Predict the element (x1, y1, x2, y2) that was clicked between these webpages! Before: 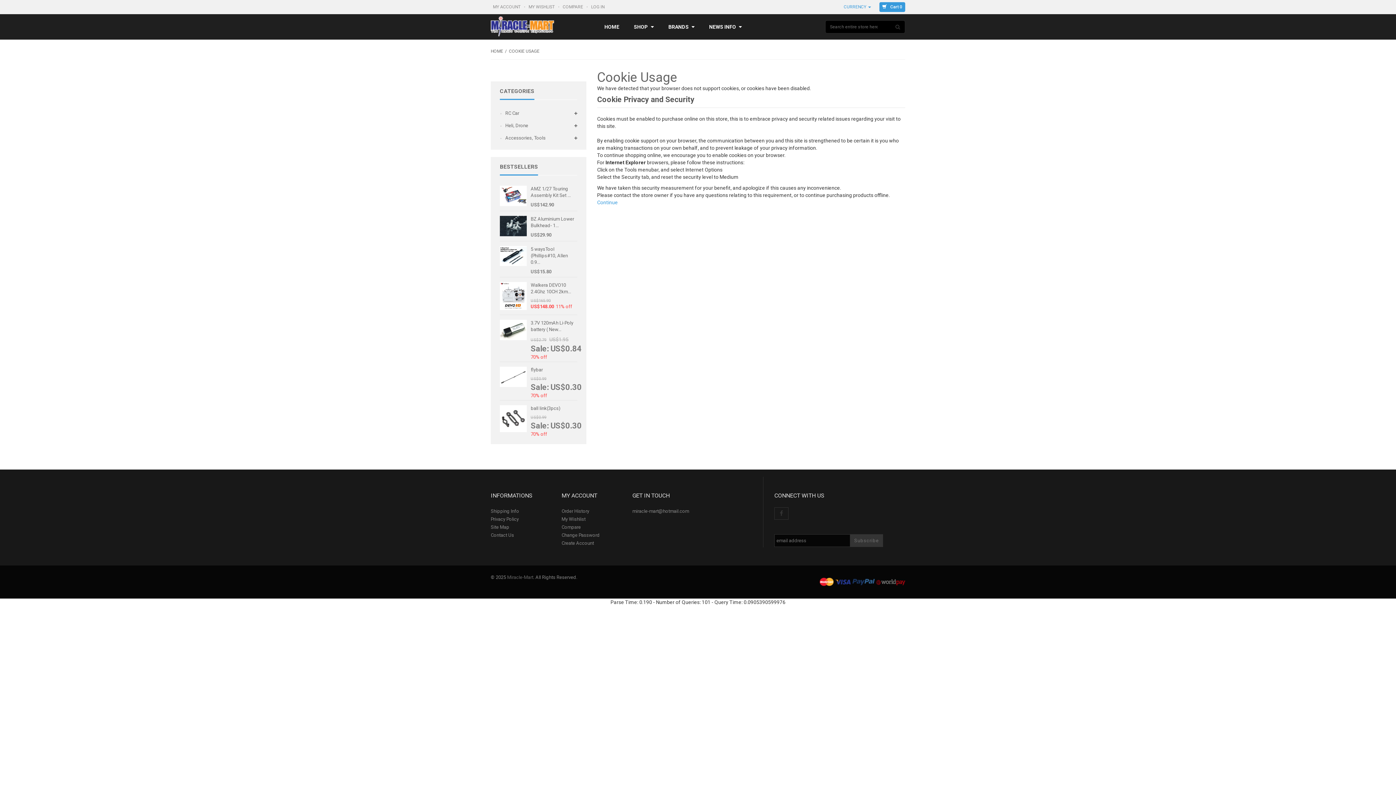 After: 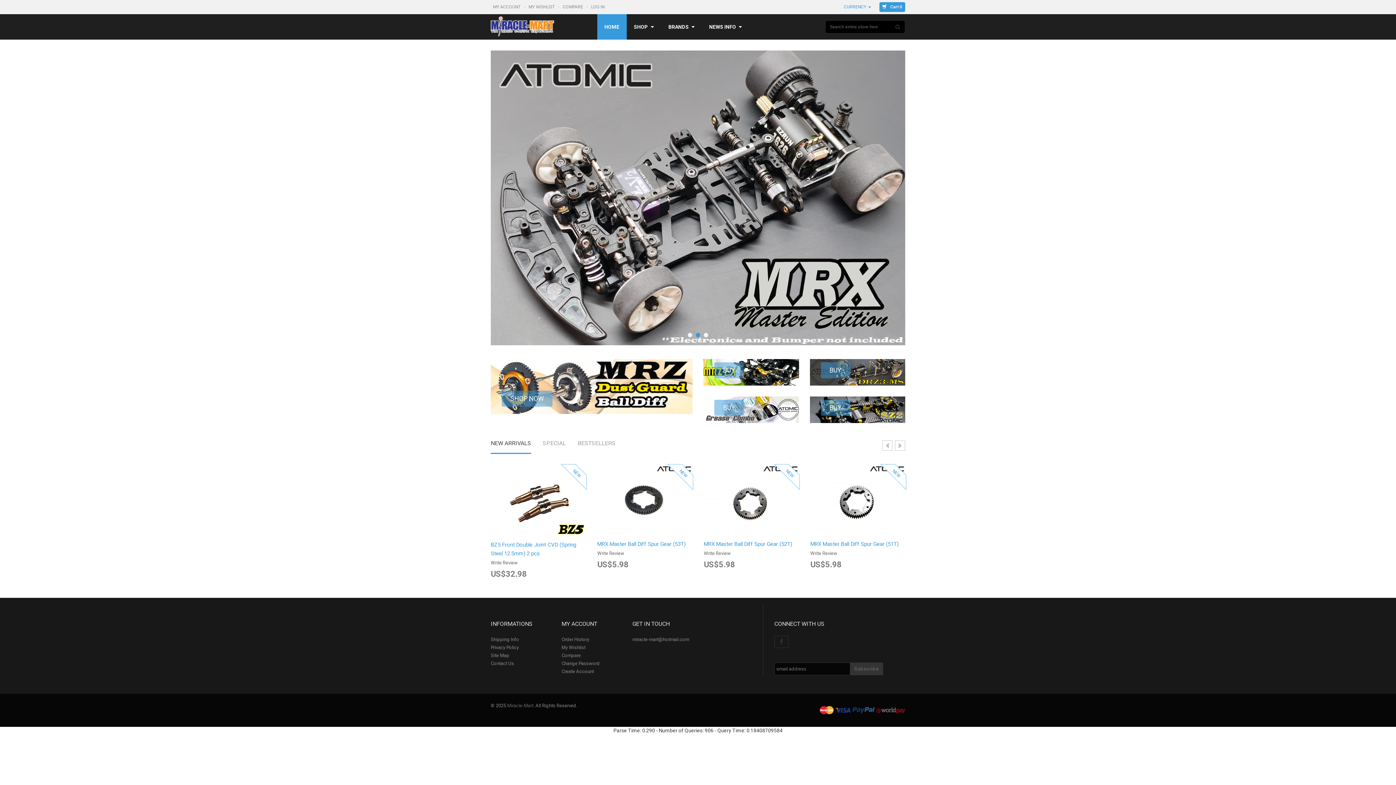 Action: bbox: (632, 508, 689, 514) label: miracle-mart@hotmail.com